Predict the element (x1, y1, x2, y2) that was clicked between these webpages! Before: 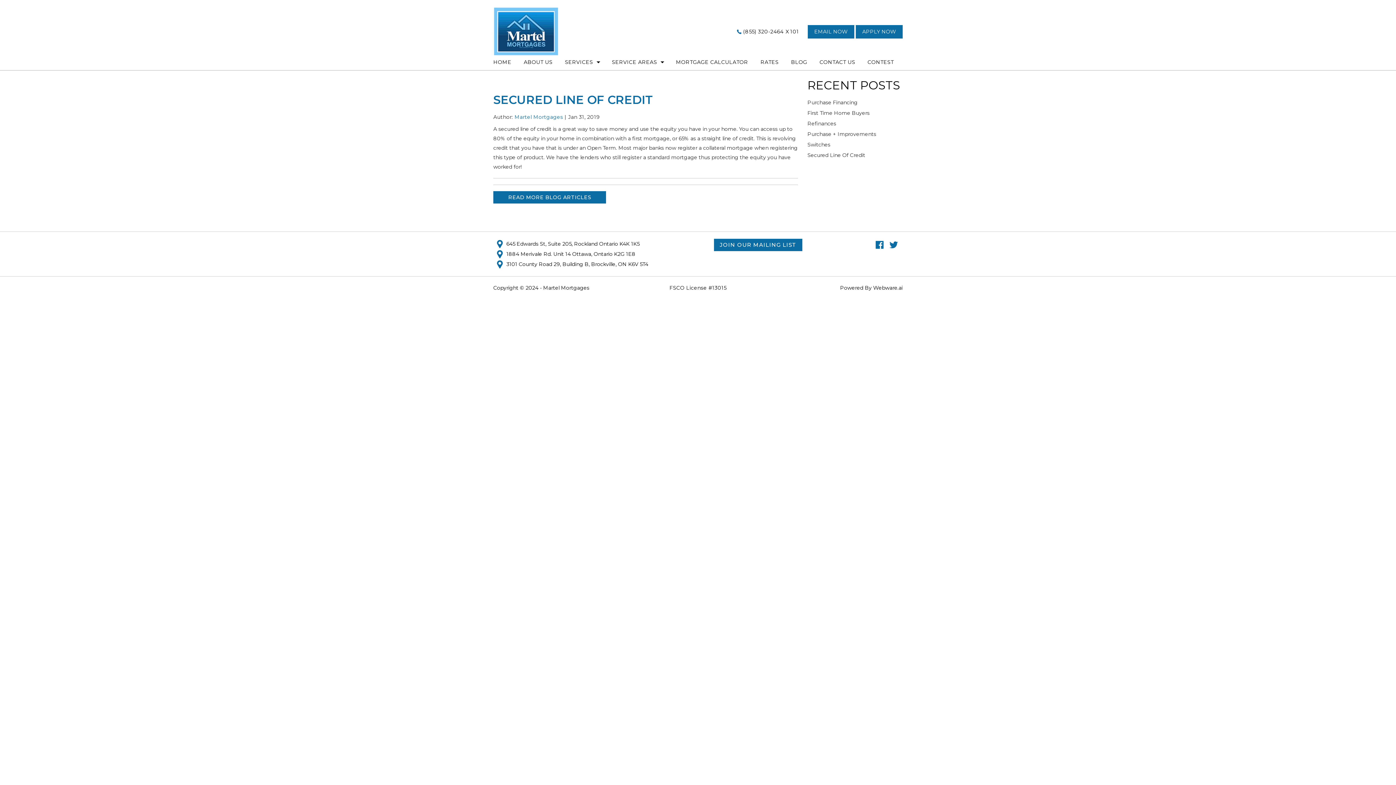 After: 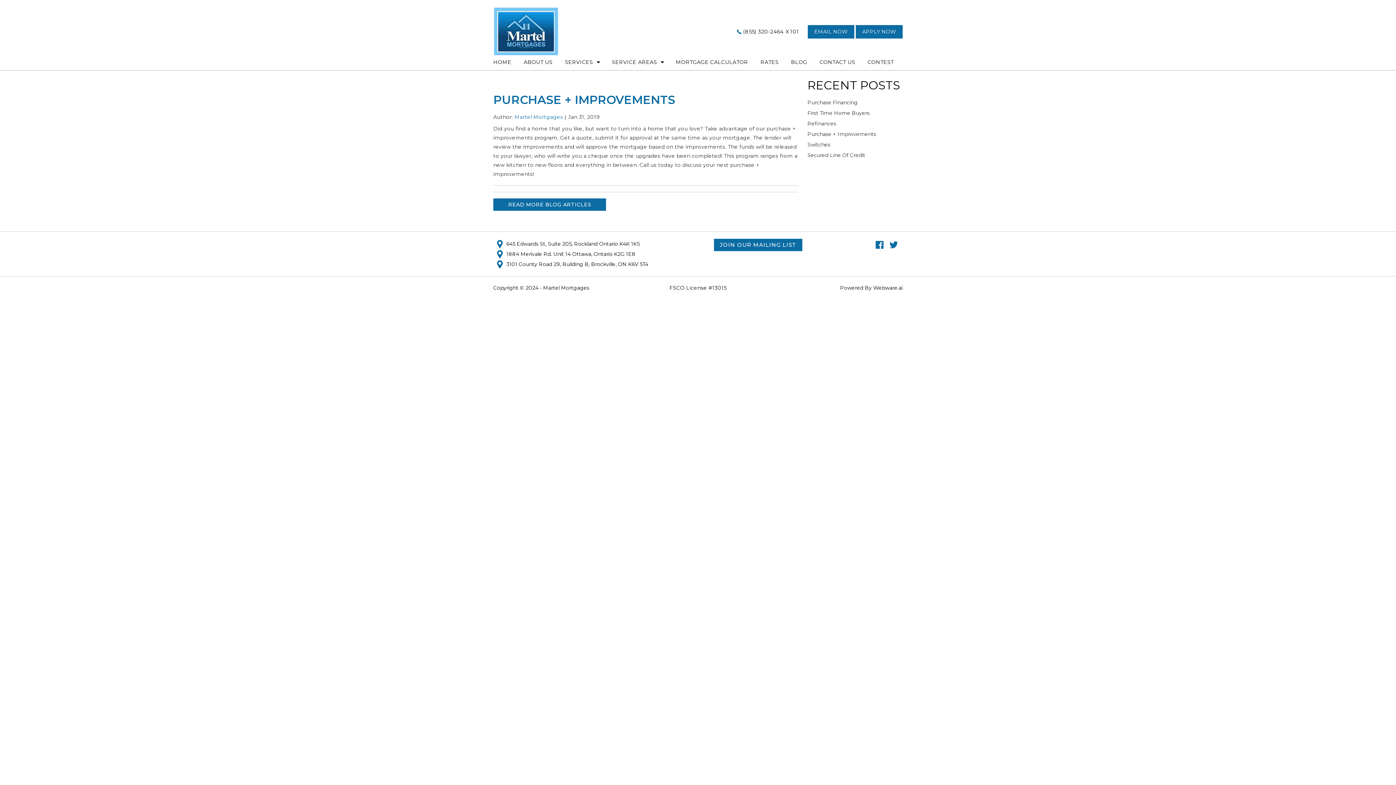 Action: bbox: (807, 131, 876, 137) label: Purchase + Improvements